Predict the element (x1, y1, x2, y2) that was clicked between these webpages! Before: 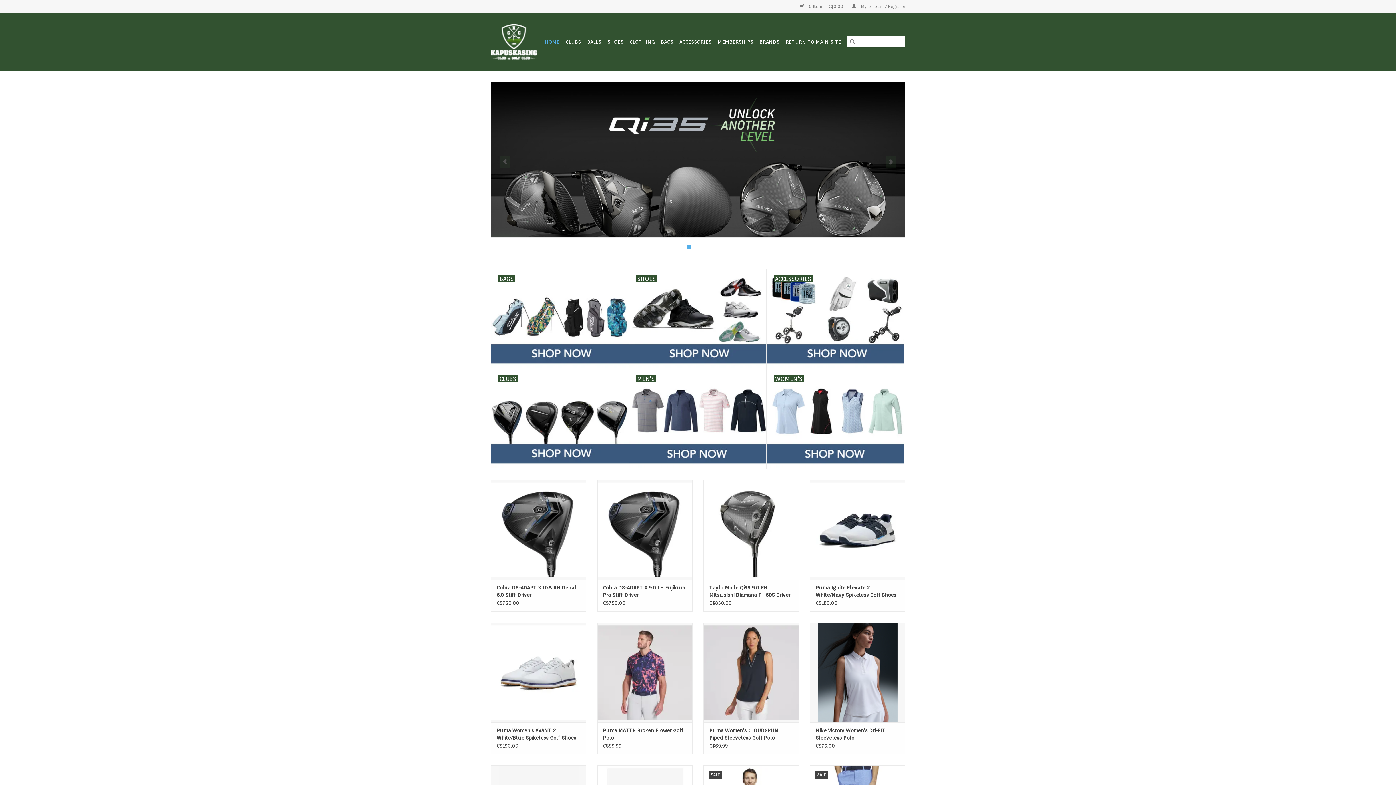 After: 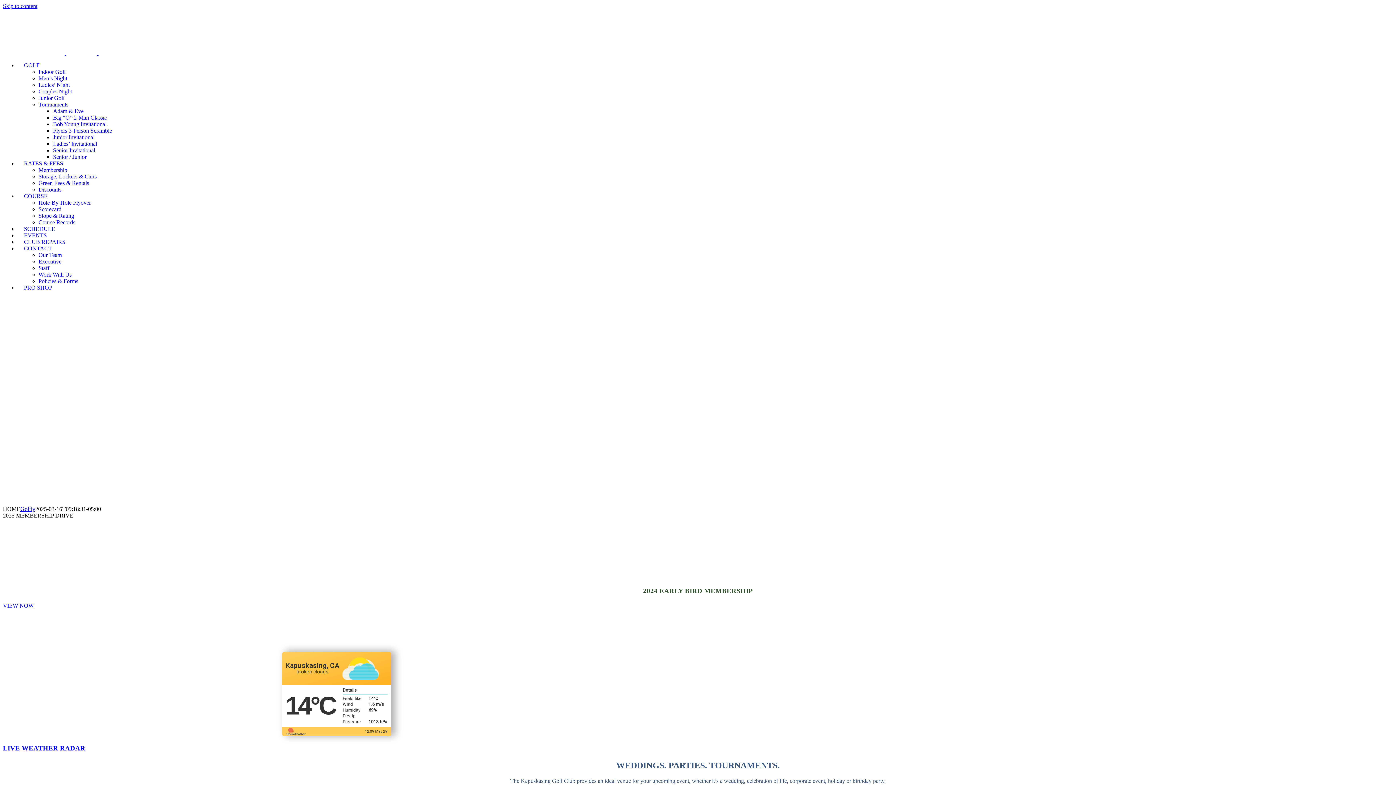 Action: label: RETURN TO MAIN SITE bbox: (783, 36, 843, 47)